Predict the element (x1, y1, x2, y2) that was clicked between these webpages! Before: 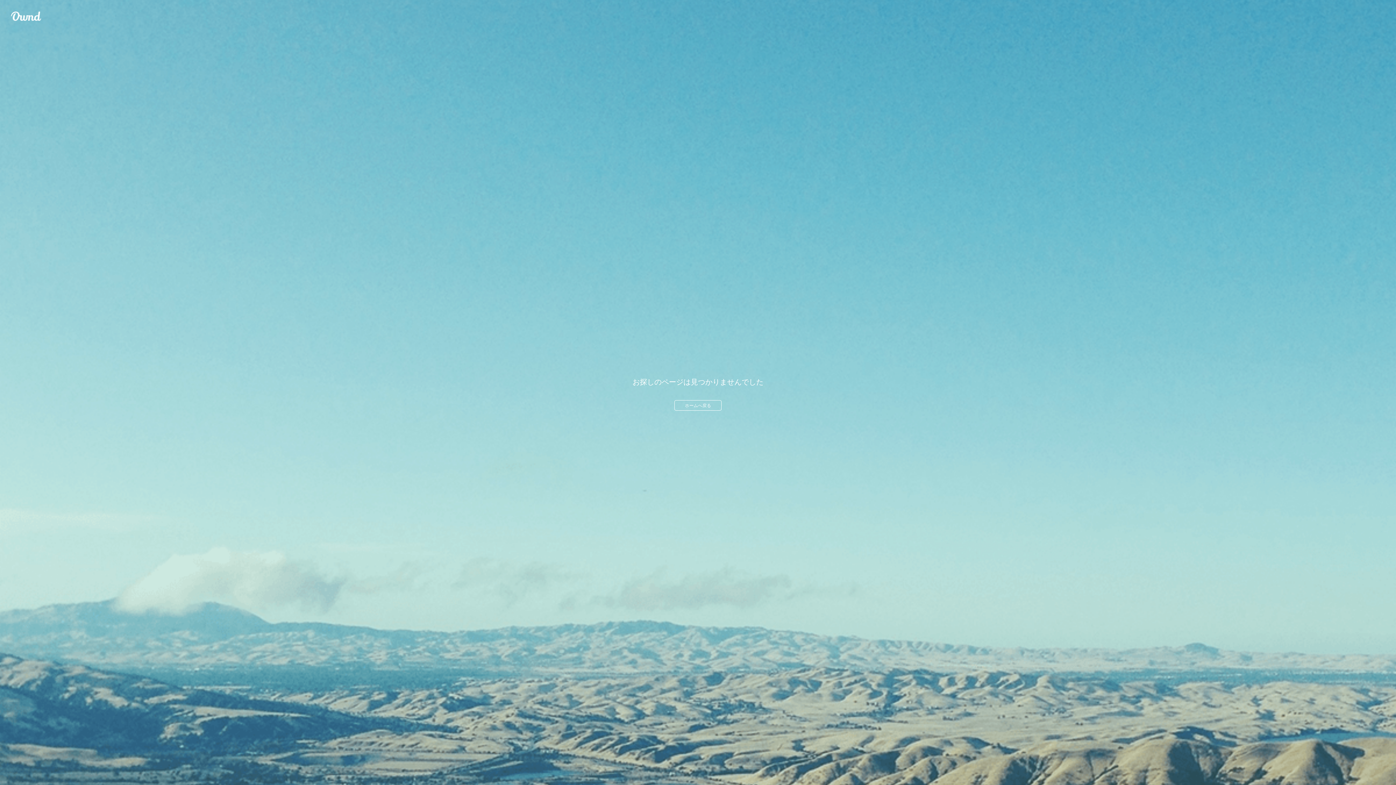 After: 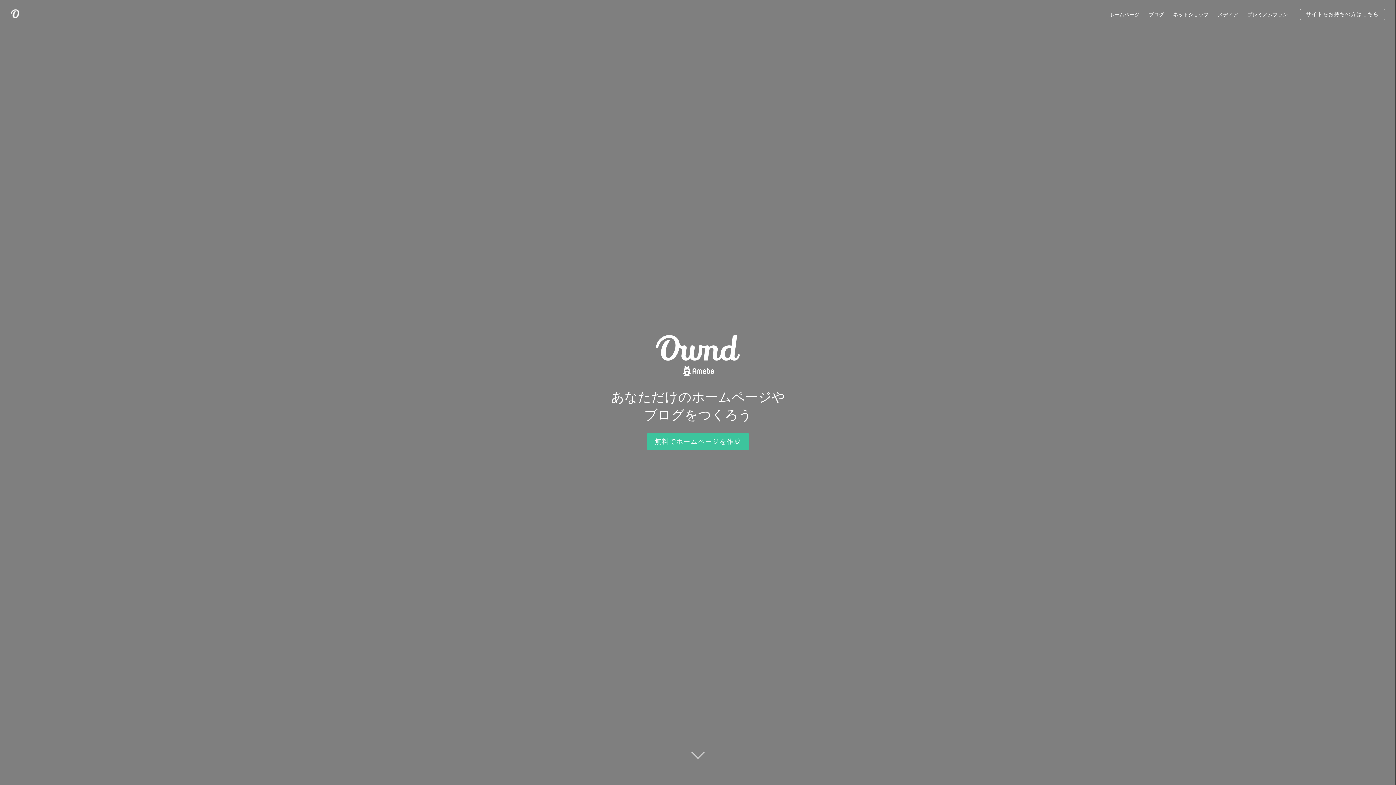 Action: label: ホームへ戻る bbox: (674, 400, 721, 410)